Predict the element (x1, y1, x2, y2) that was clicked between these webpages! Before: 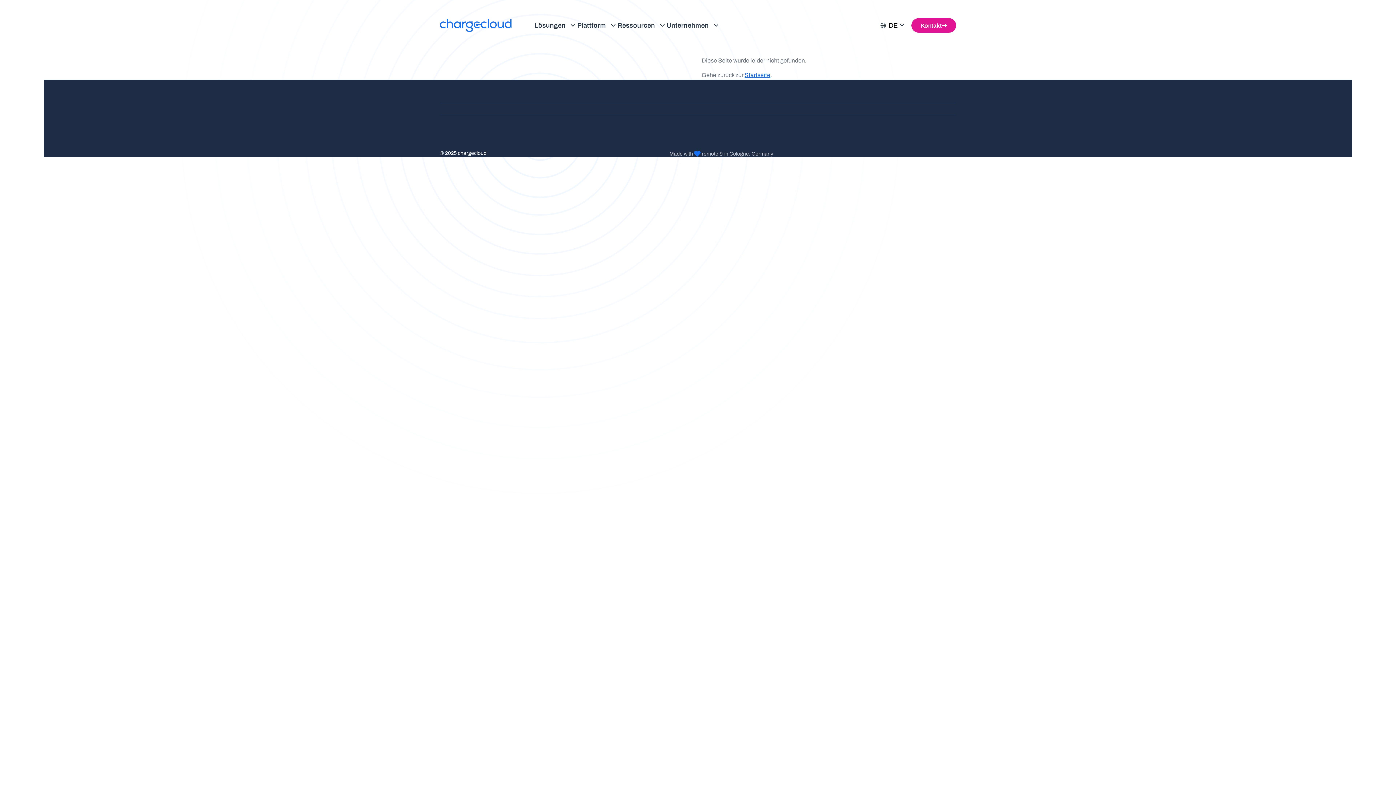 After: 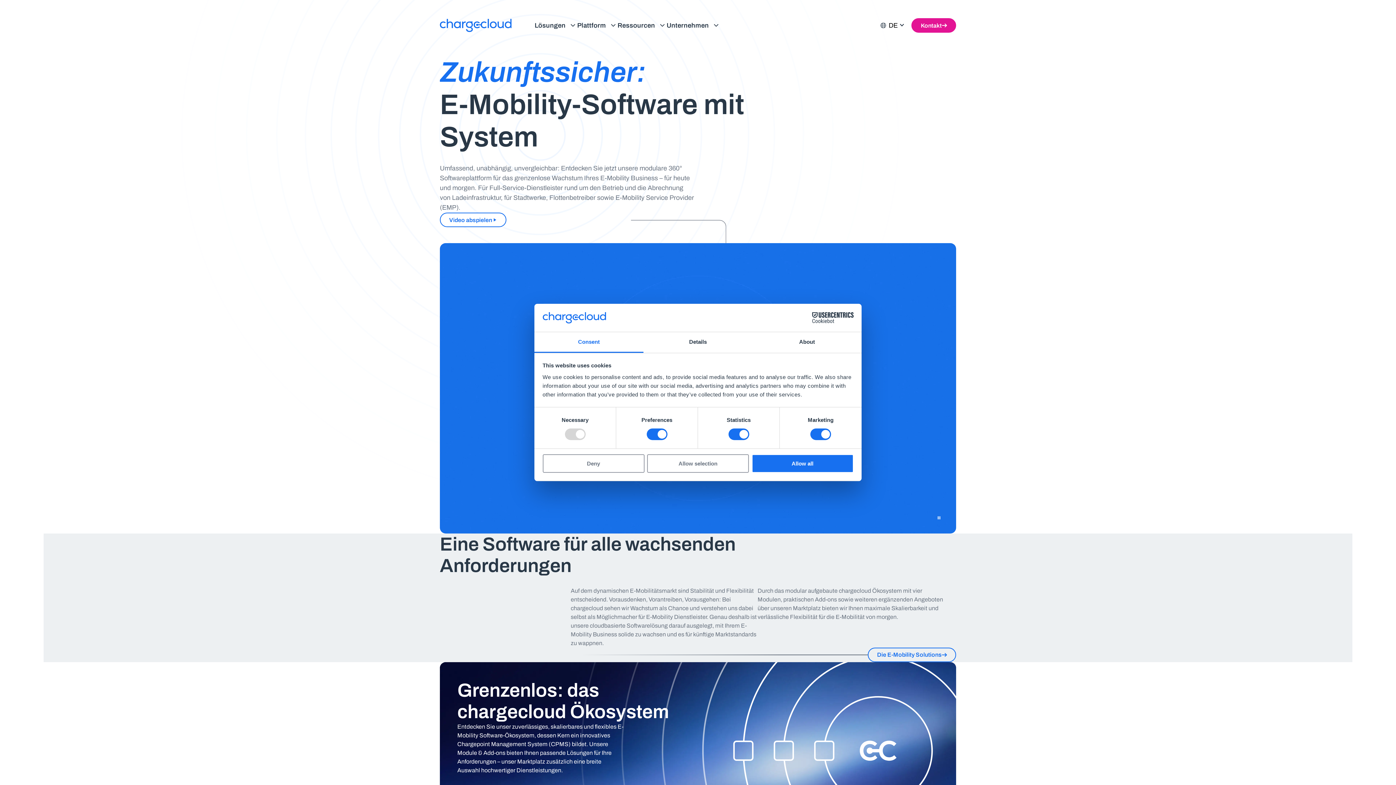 Action: label: © 2025 chargecloud bbox: (440, 150, 486, 156)